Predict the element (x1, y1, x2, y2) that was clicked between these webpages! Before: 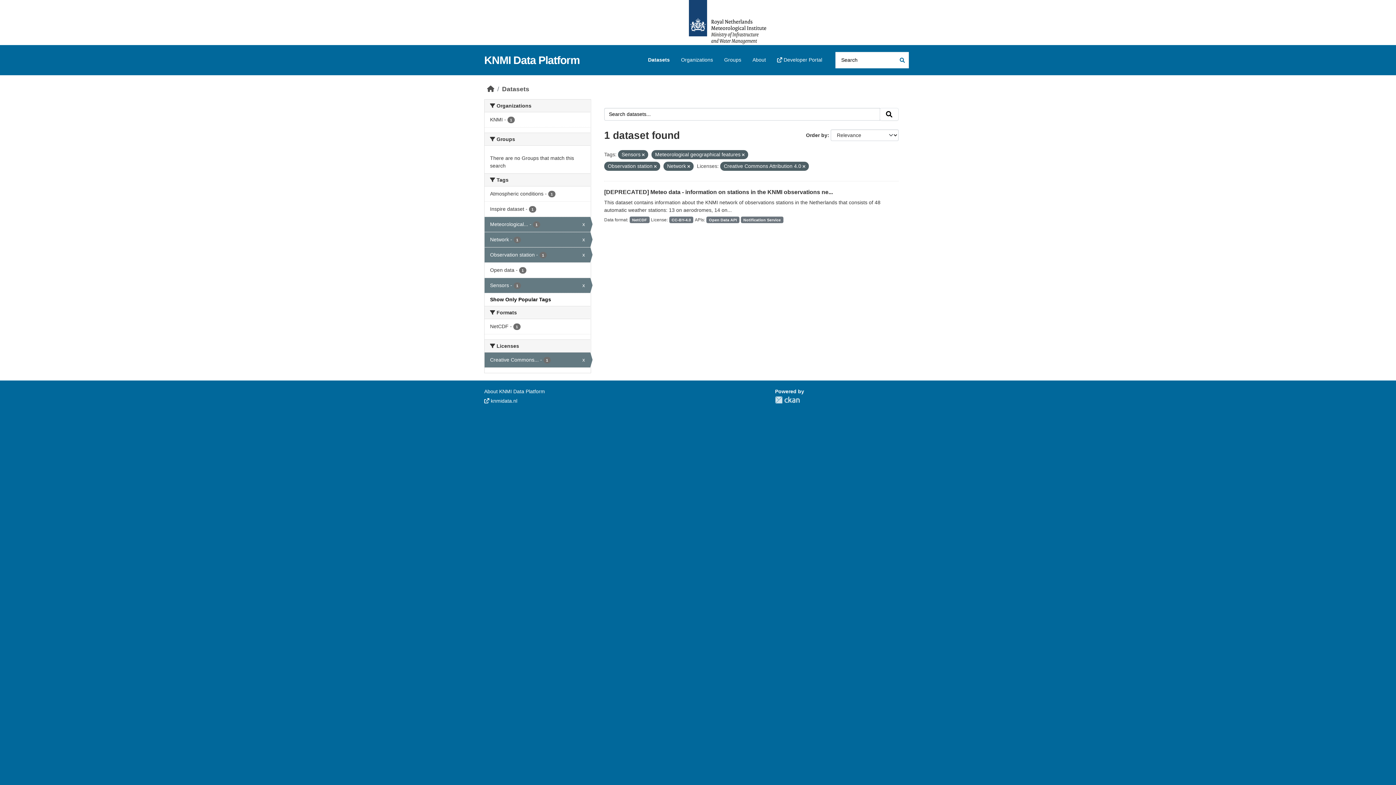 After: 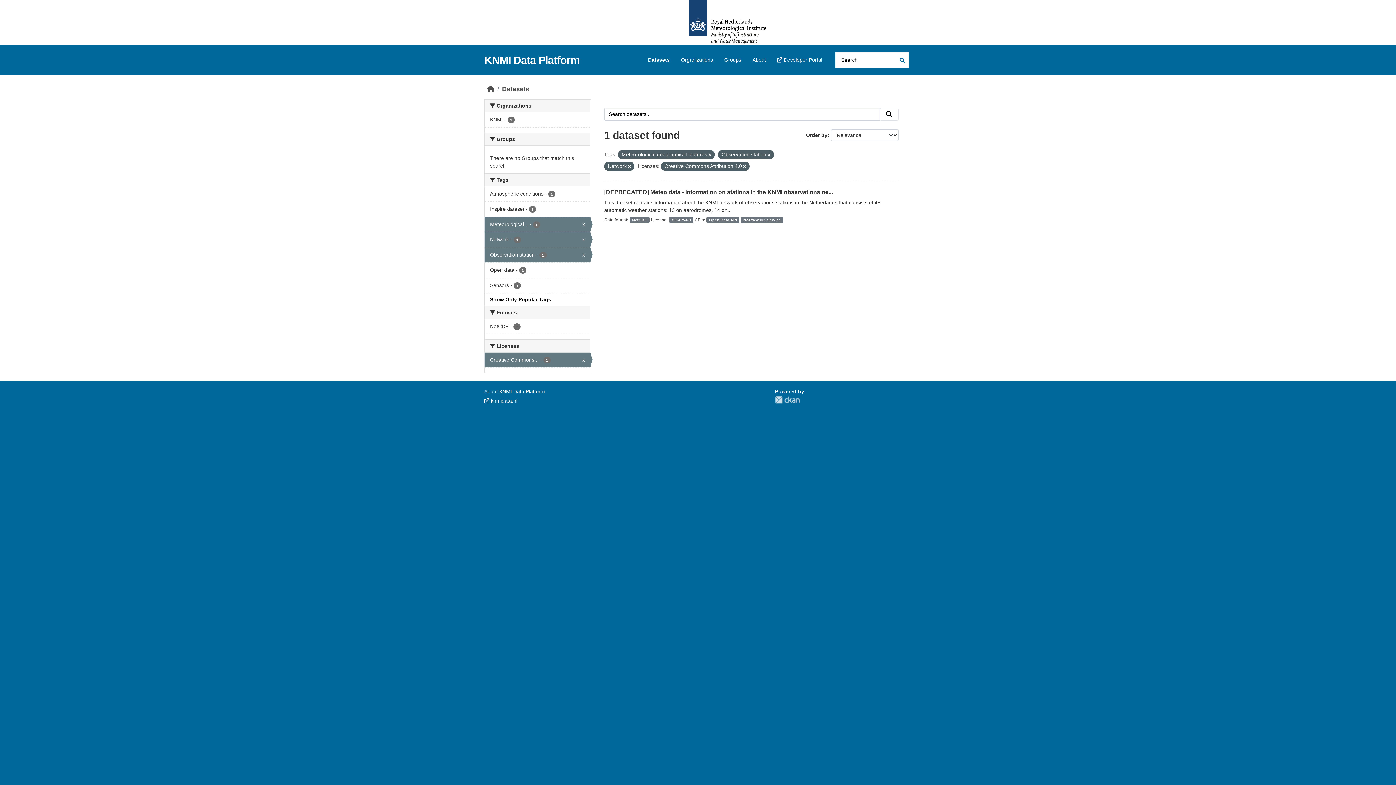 Action: label: Sensors - 1
x bbox: (484, 278, 590, 293)